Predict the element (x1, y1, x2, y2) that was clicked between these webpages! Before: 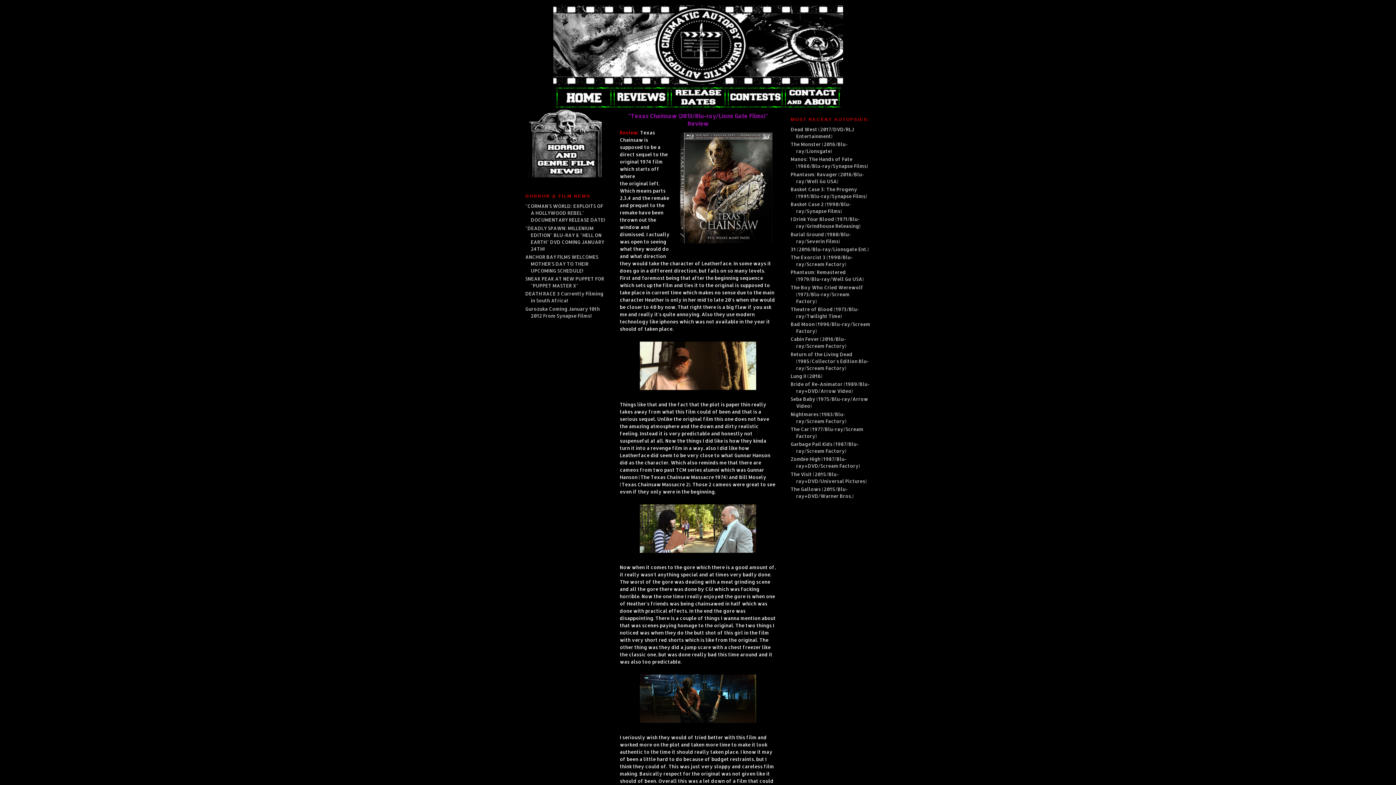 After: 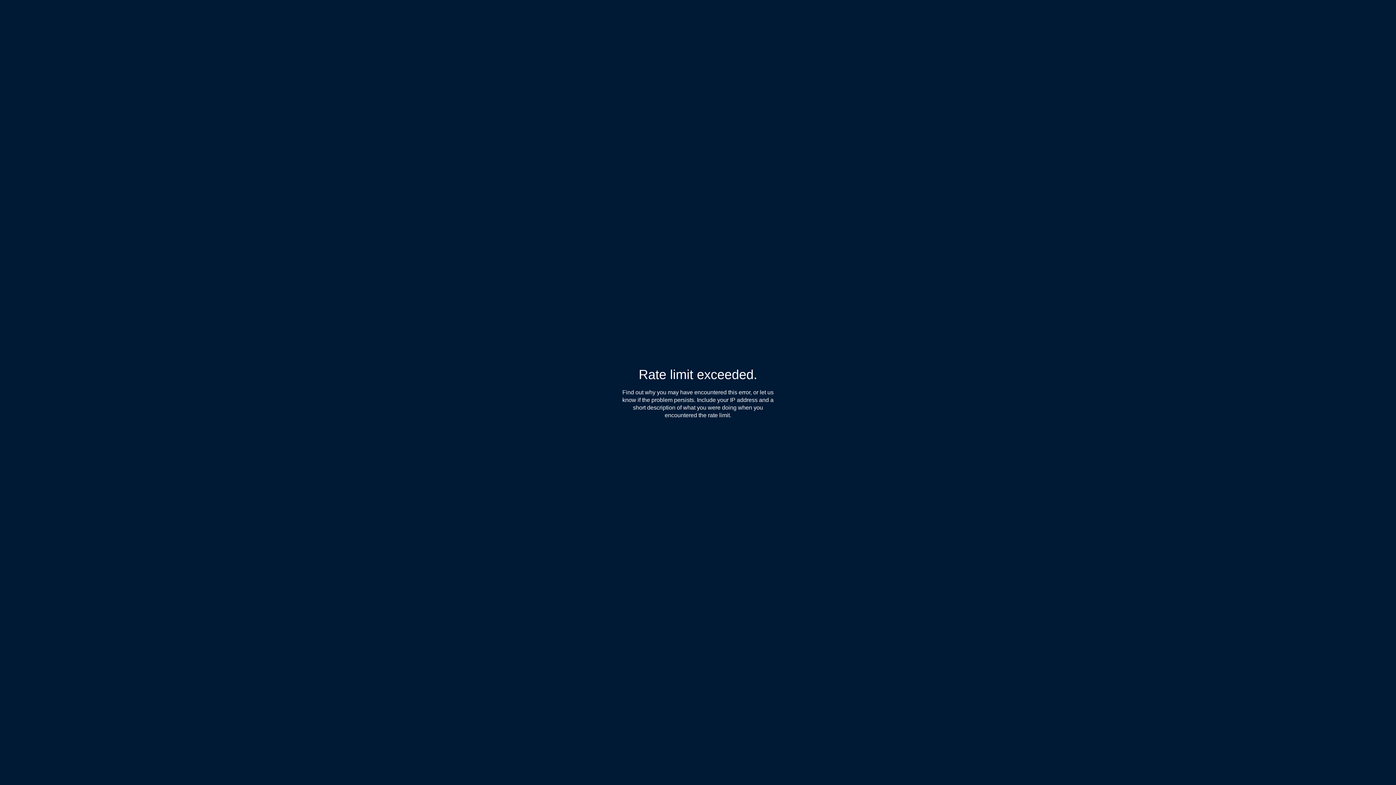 Action: bbox: (525, 172, 605, 178)